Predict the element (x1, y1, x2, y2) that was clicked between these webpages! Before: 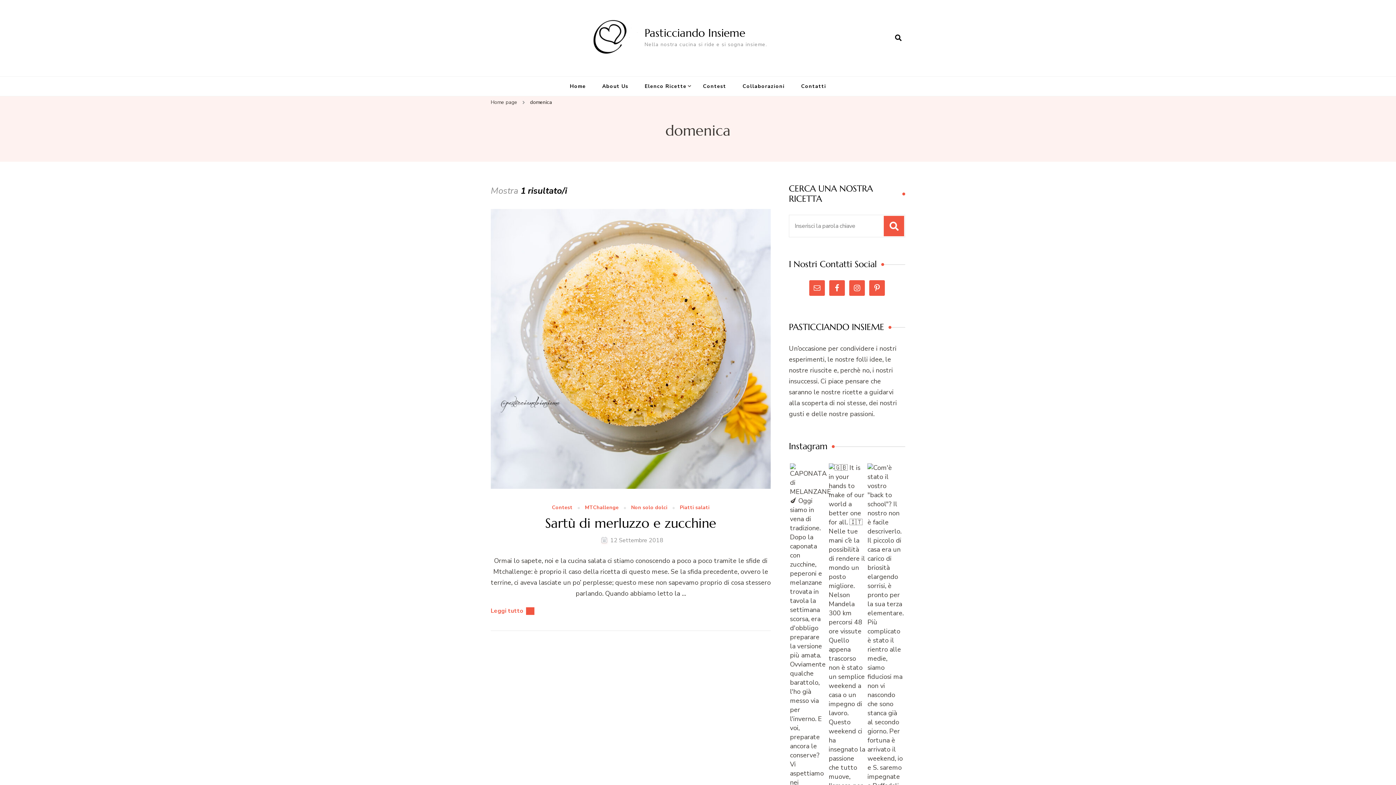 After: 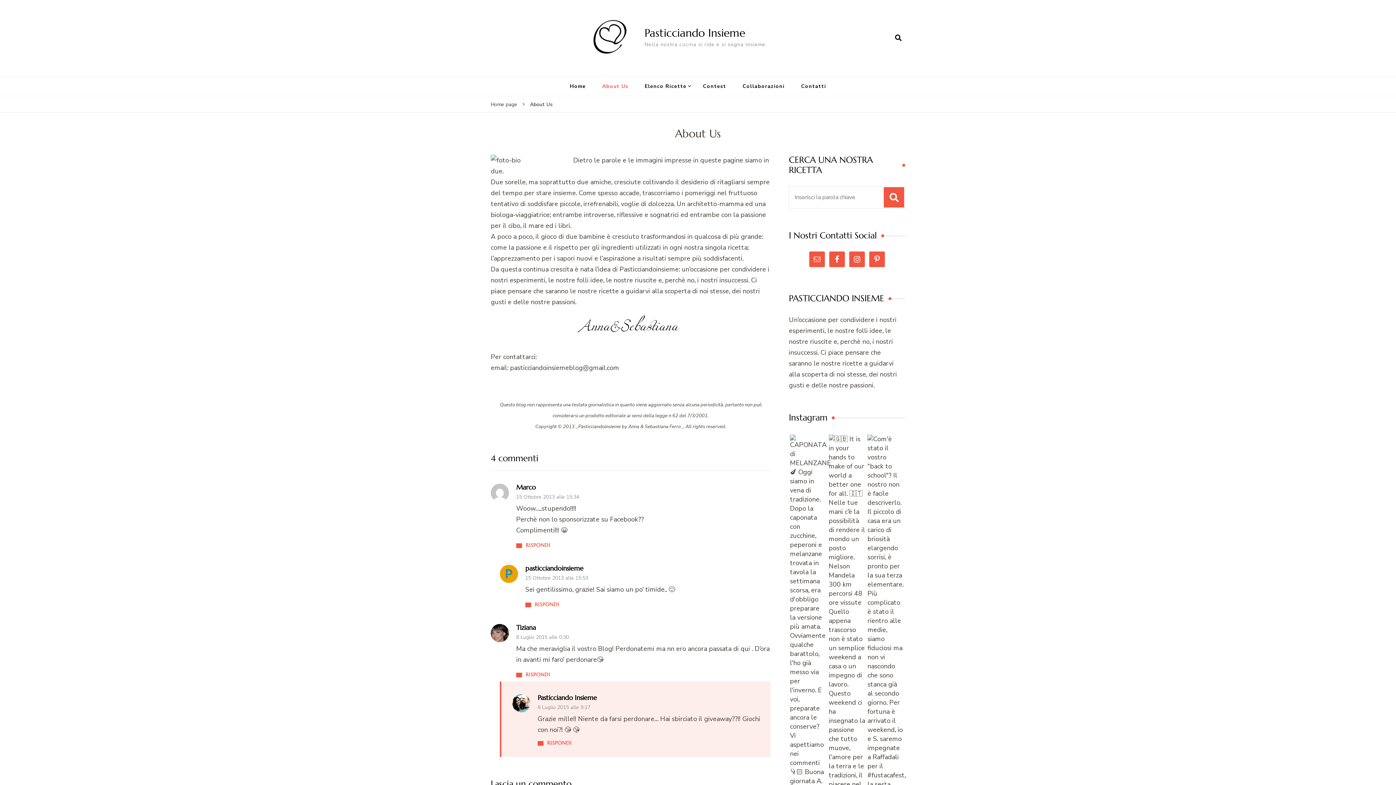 Action: bbox: (595, 76, 635, 96) label: About Us